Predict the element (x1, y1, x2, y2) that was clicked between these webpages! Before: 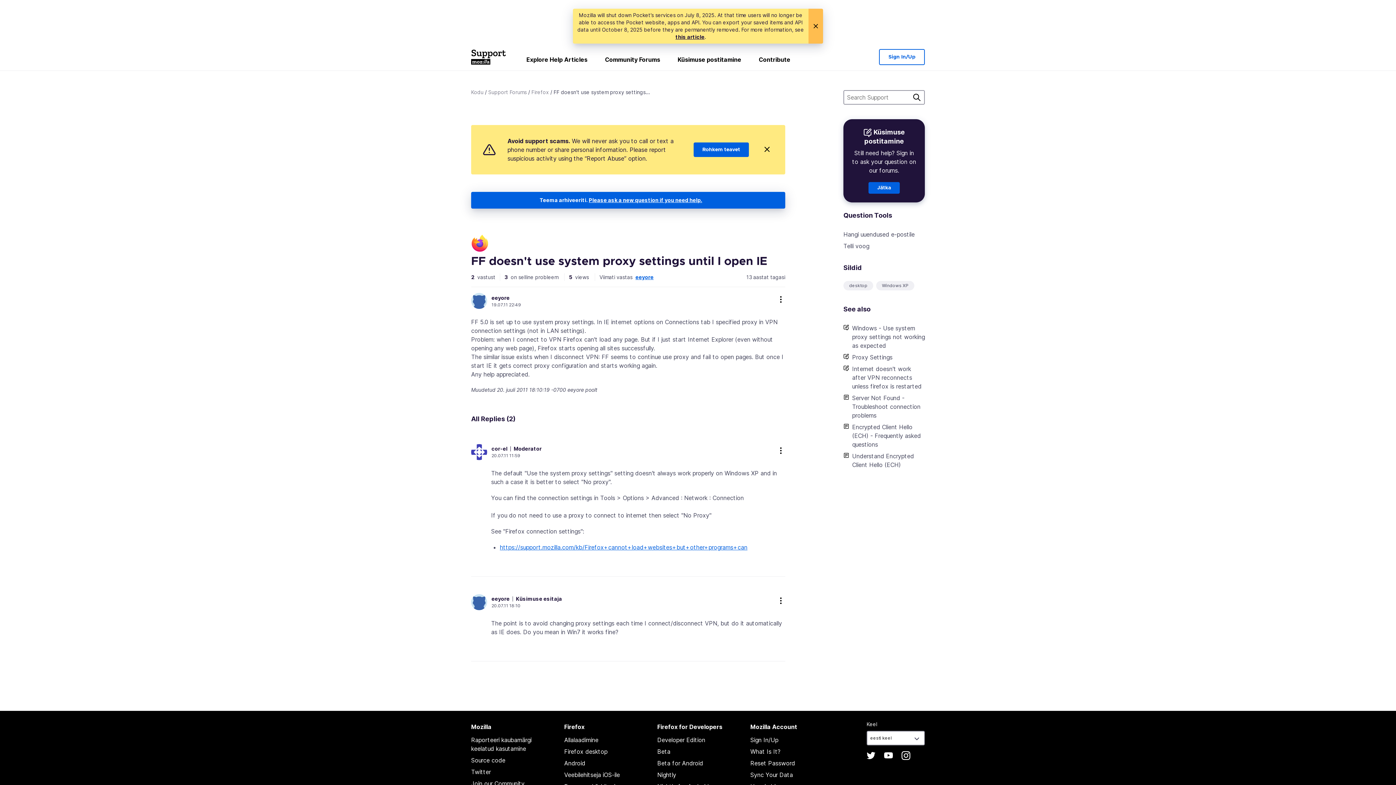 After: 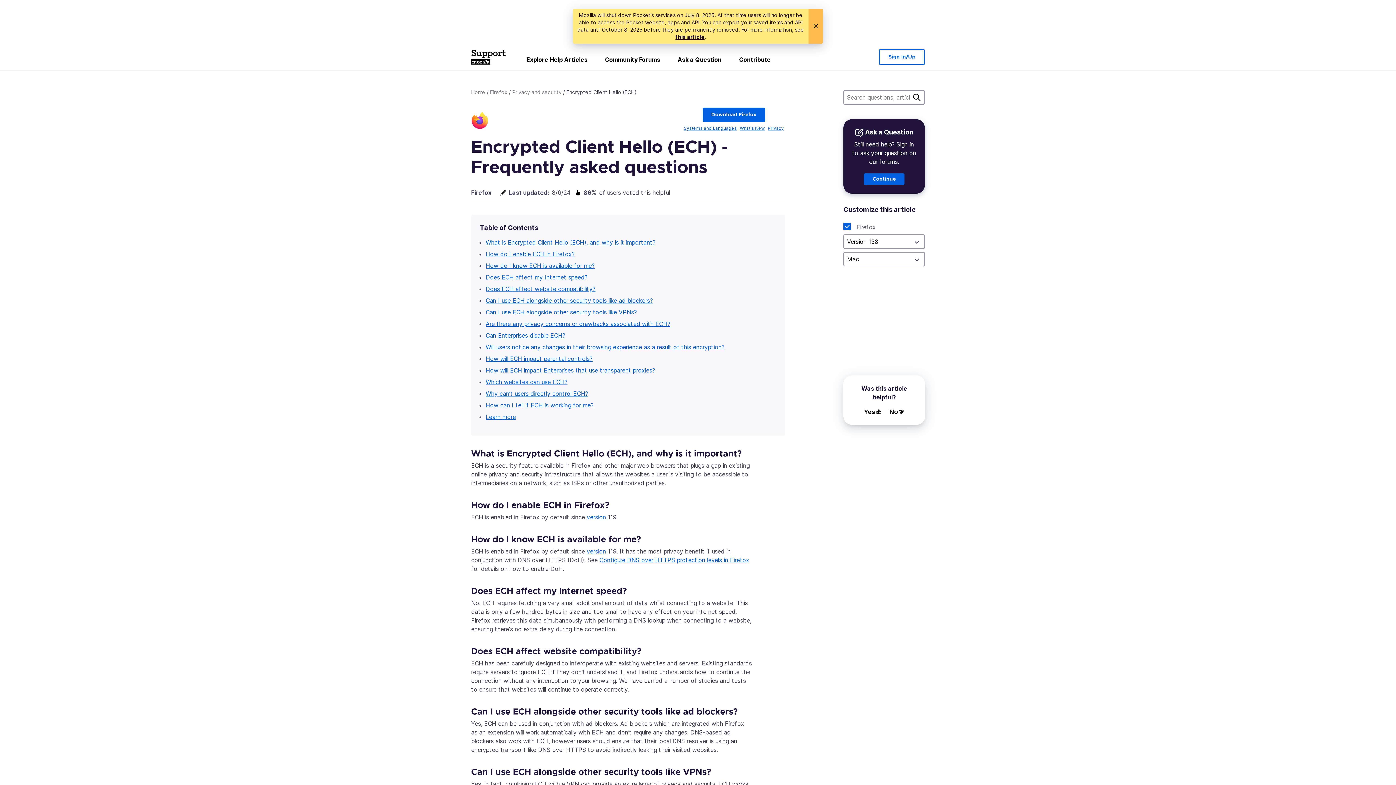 Action: bbox: (852, 421, 925, 450) label: Encrypted Client Hello (ECH) - Frequently asked questions